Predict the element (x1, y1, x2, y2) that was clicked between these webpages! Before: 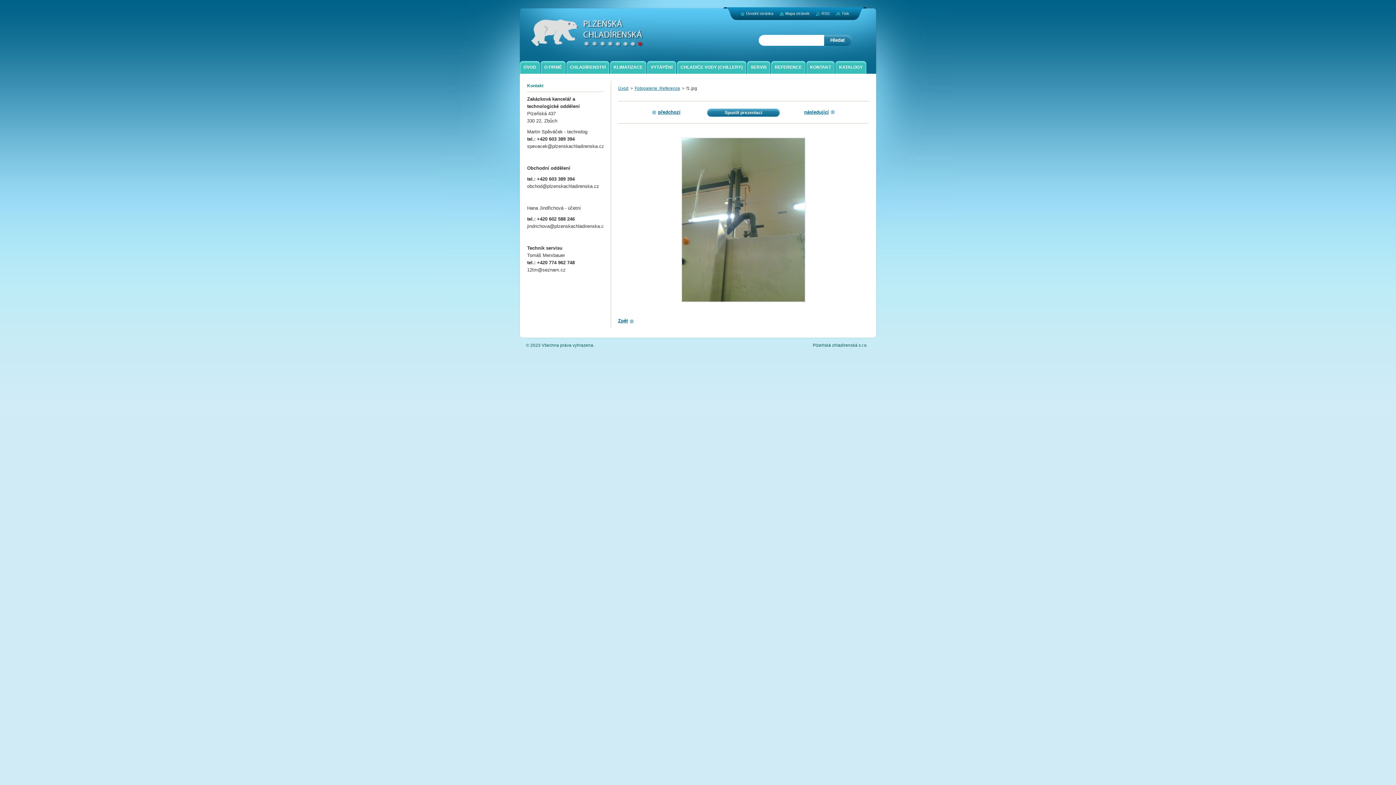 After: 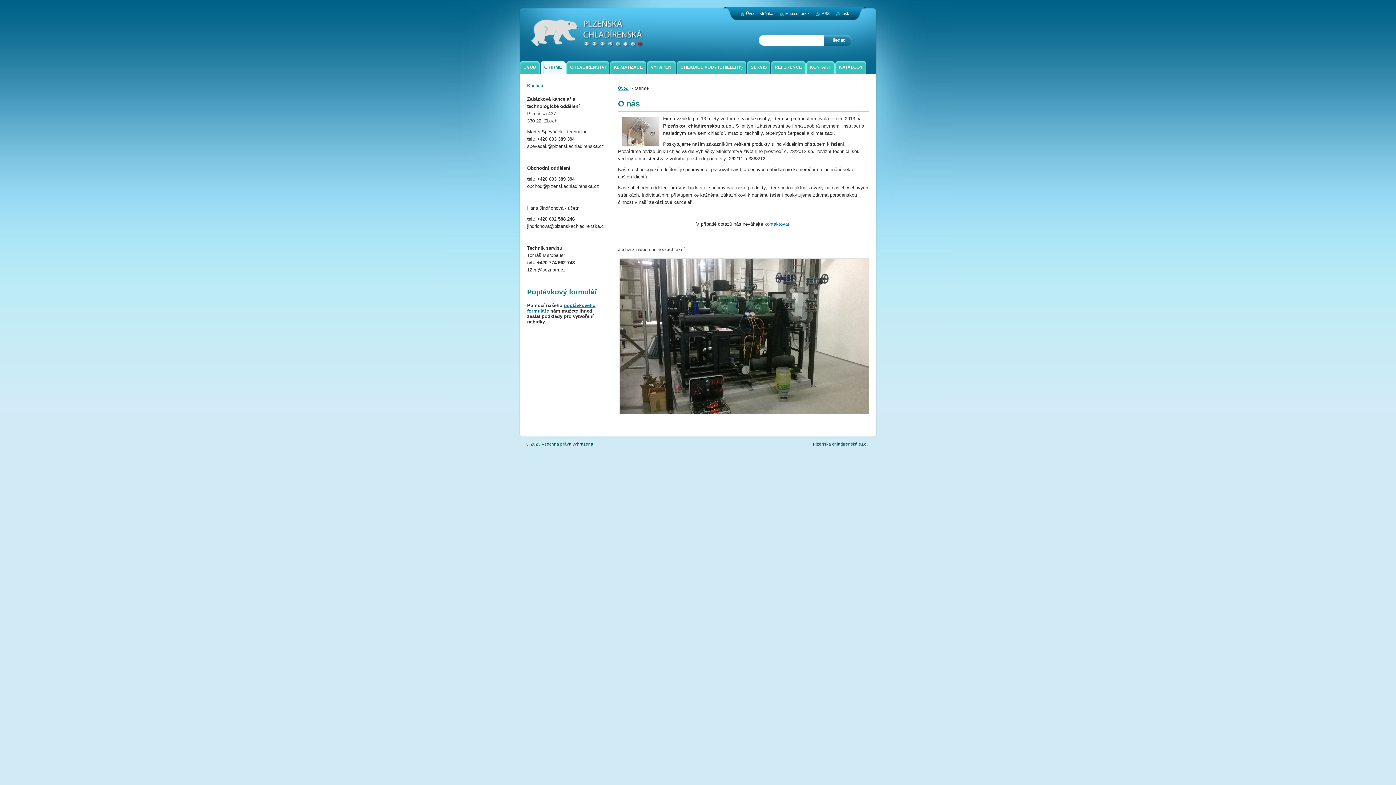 Action: bbox: (540, 61, 565, 73) label: O FIRMĚ